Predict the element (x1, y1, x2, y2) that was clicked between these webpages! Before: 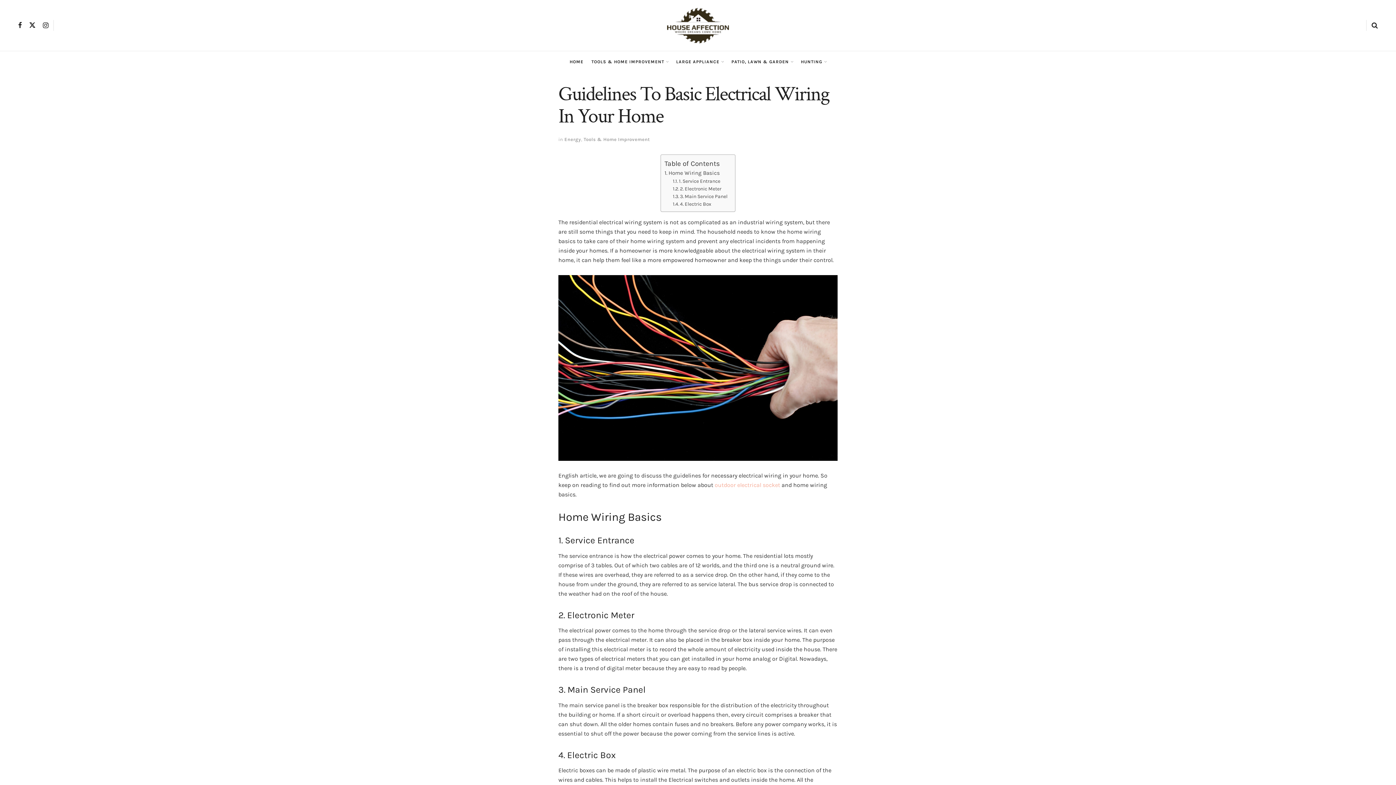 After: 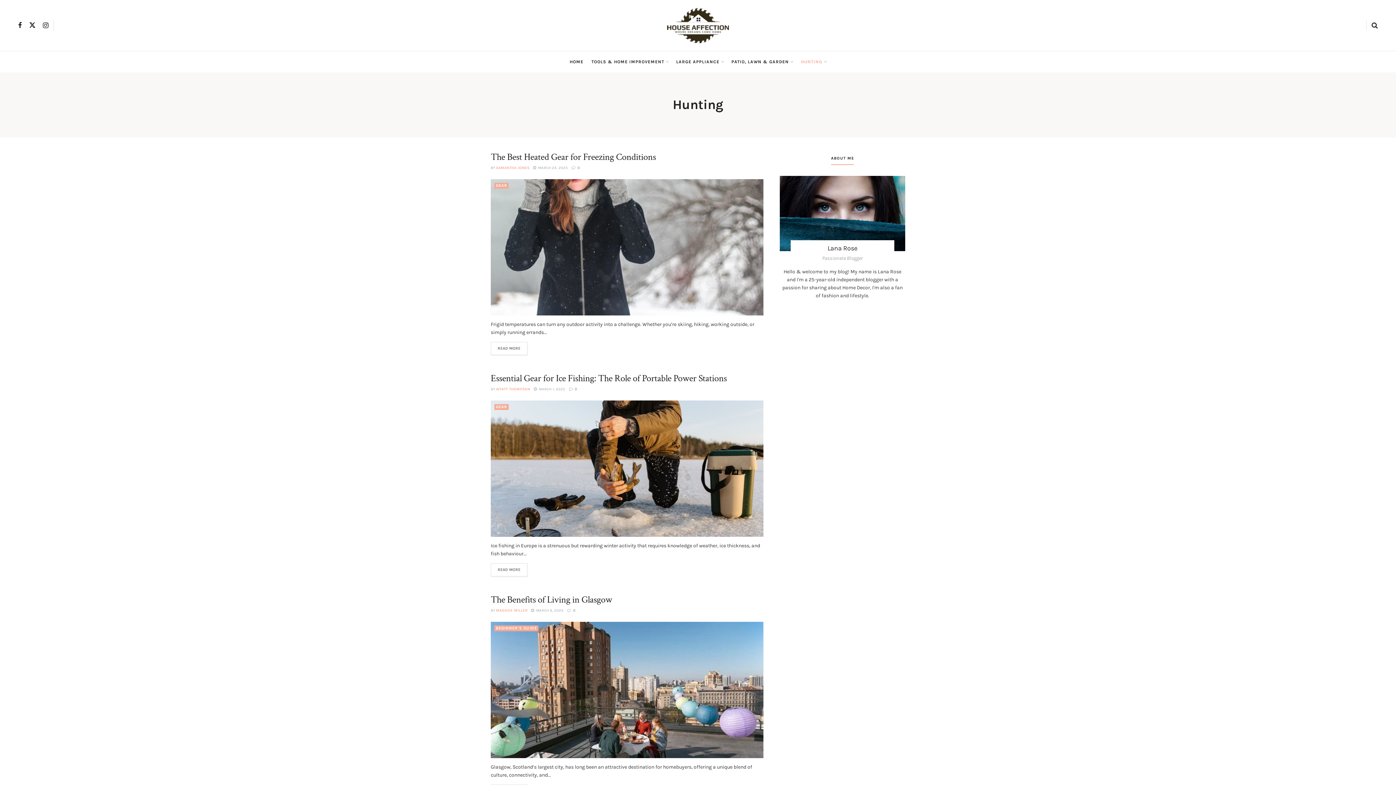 Action: bbox: (801, 51, 826, 72) label: HUNTING